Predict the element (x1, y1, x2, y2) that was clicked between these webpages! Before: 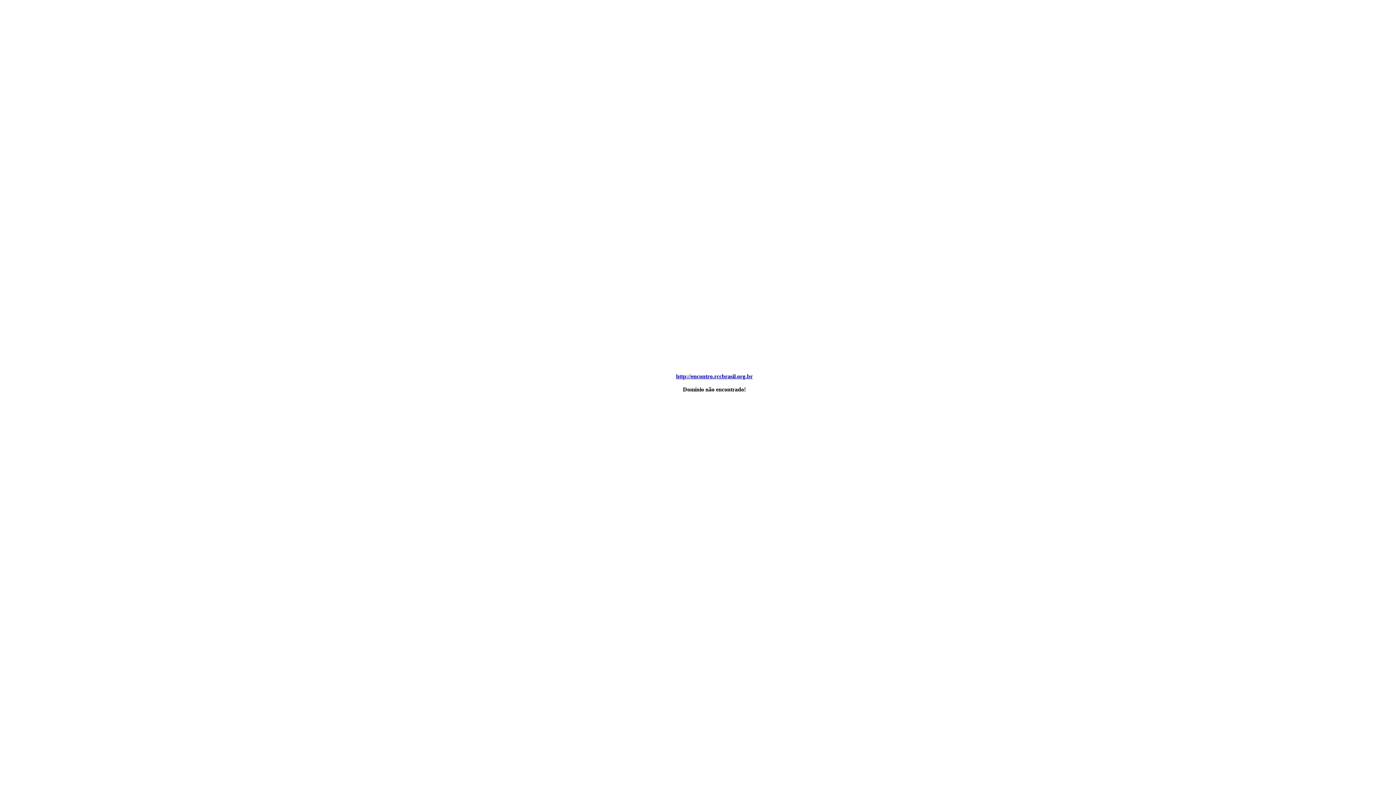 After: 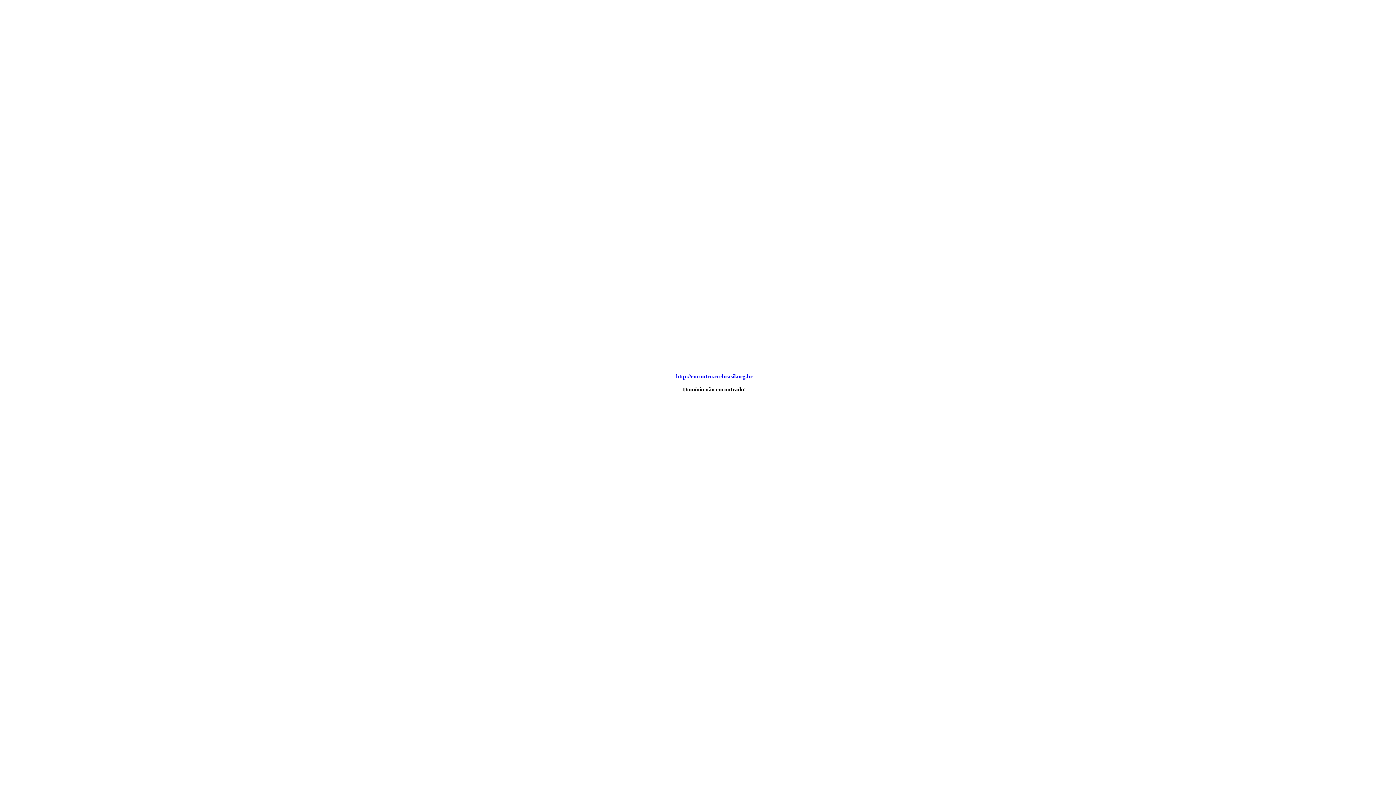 Action: bbox: (676, 373, 752, 379) label: http://encontro.rccbrasil.org.br